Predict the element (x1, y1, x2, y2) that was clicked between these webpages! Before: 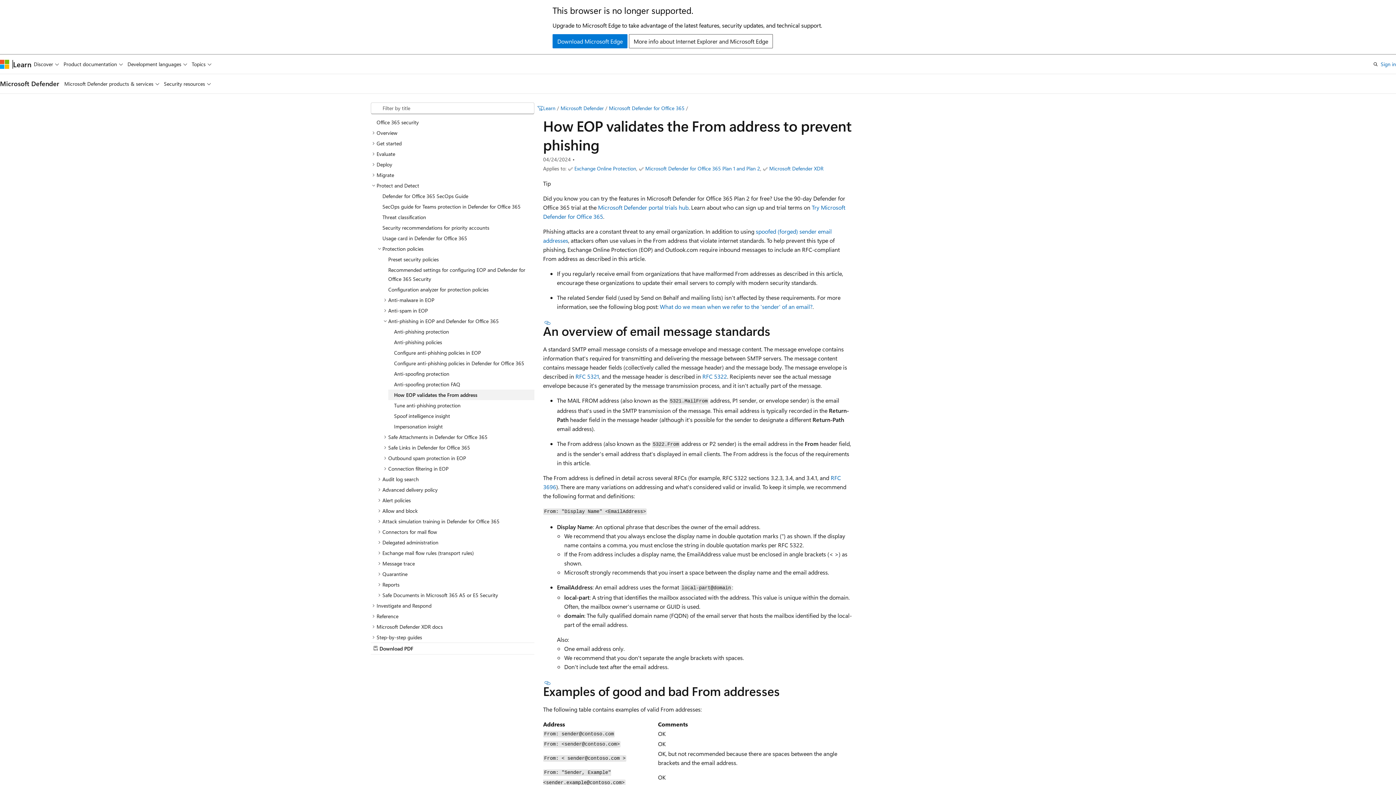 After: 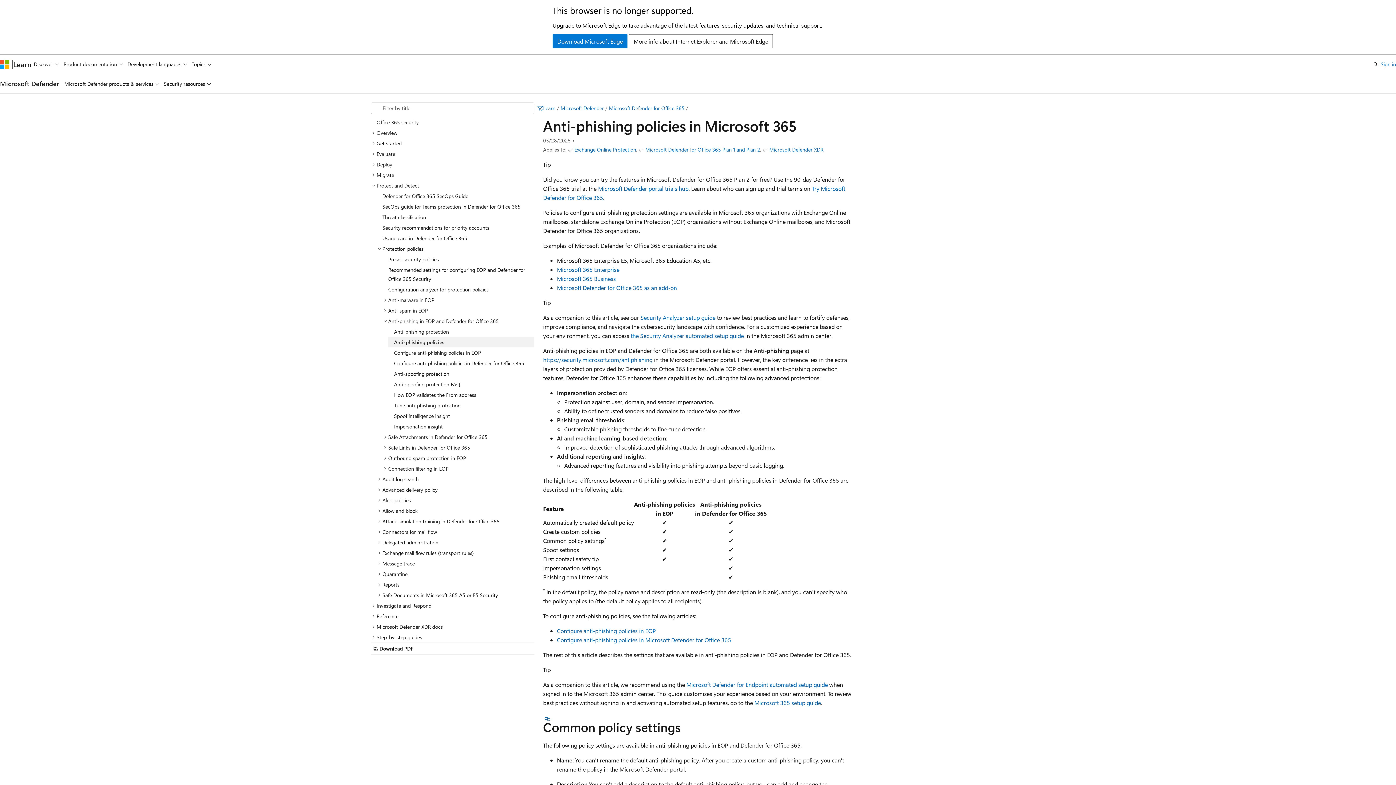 Action: label: Anti-phishing policies bbox: (388, 336, 534, 347)